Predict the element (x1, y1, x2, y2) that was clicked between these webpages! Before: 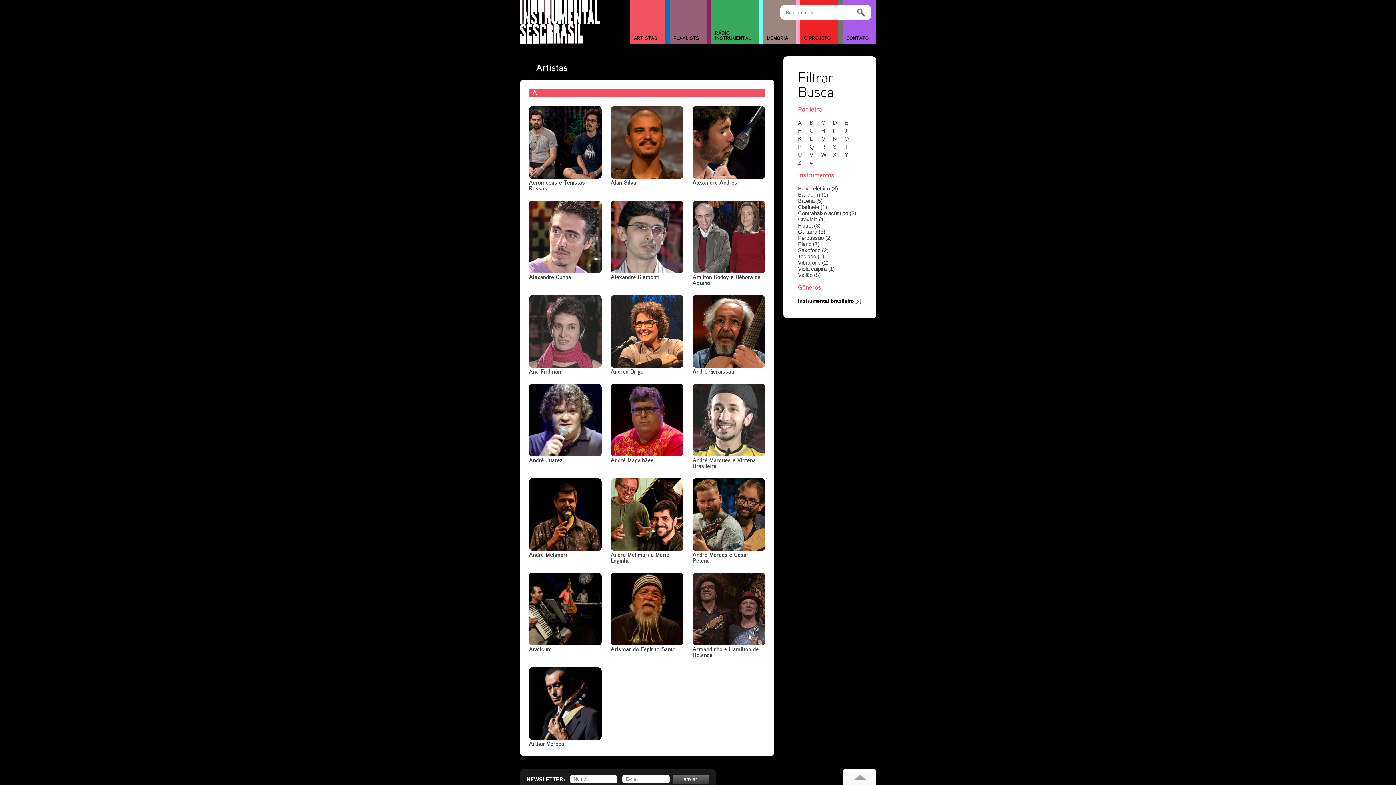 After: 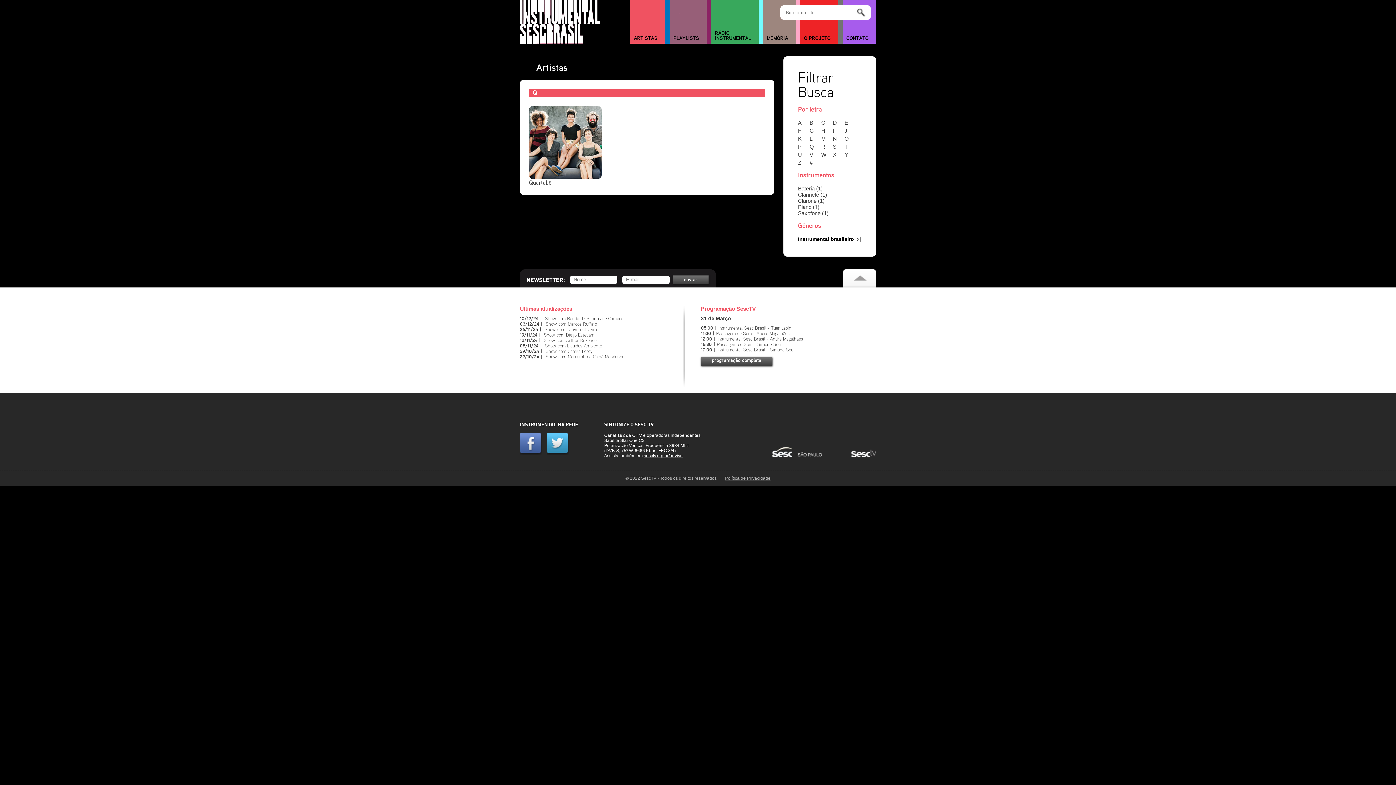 Action: bbox: (809, 143, 820, 149) label: Q